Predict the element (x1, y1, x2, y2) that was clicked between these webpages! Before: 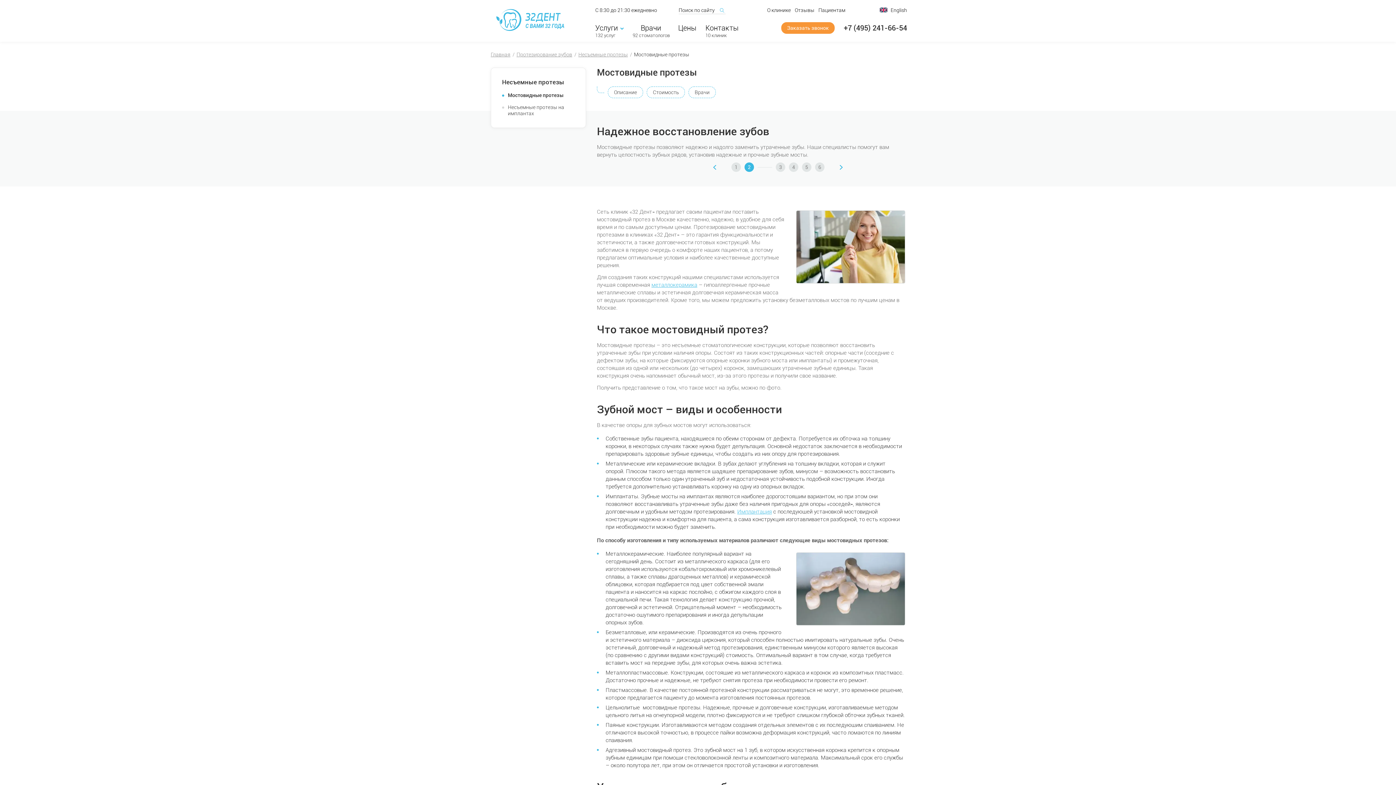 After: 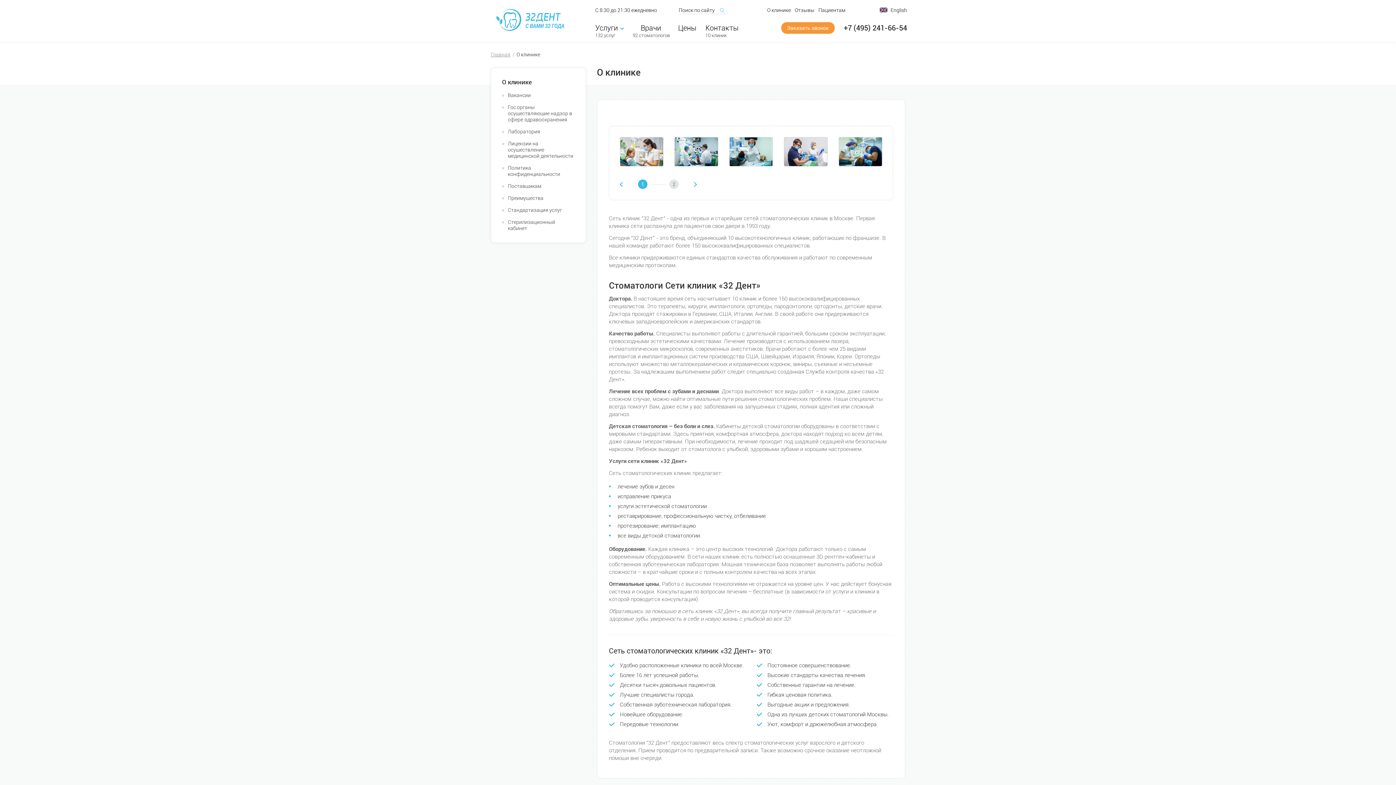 Action: bbox: (767, 7, 791, 13) label: О клинике